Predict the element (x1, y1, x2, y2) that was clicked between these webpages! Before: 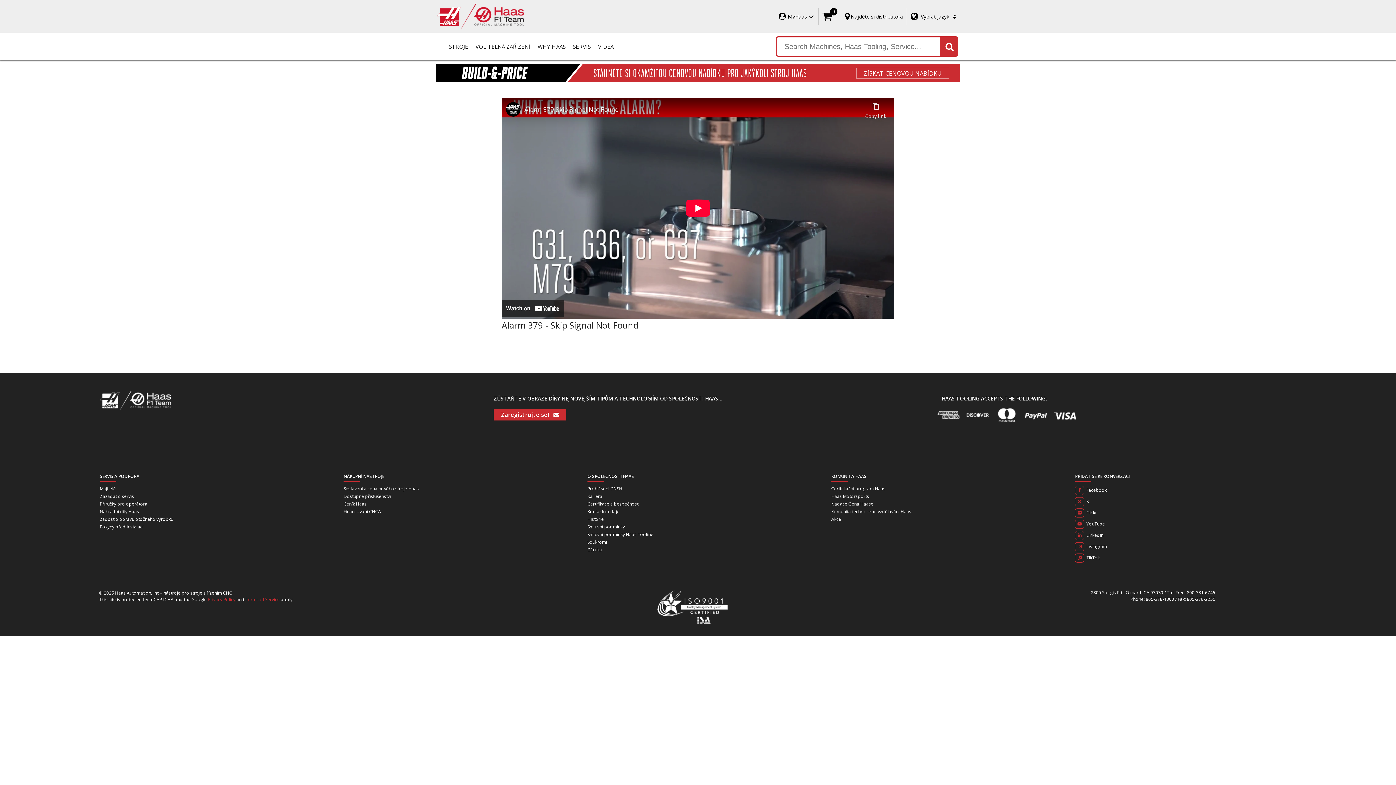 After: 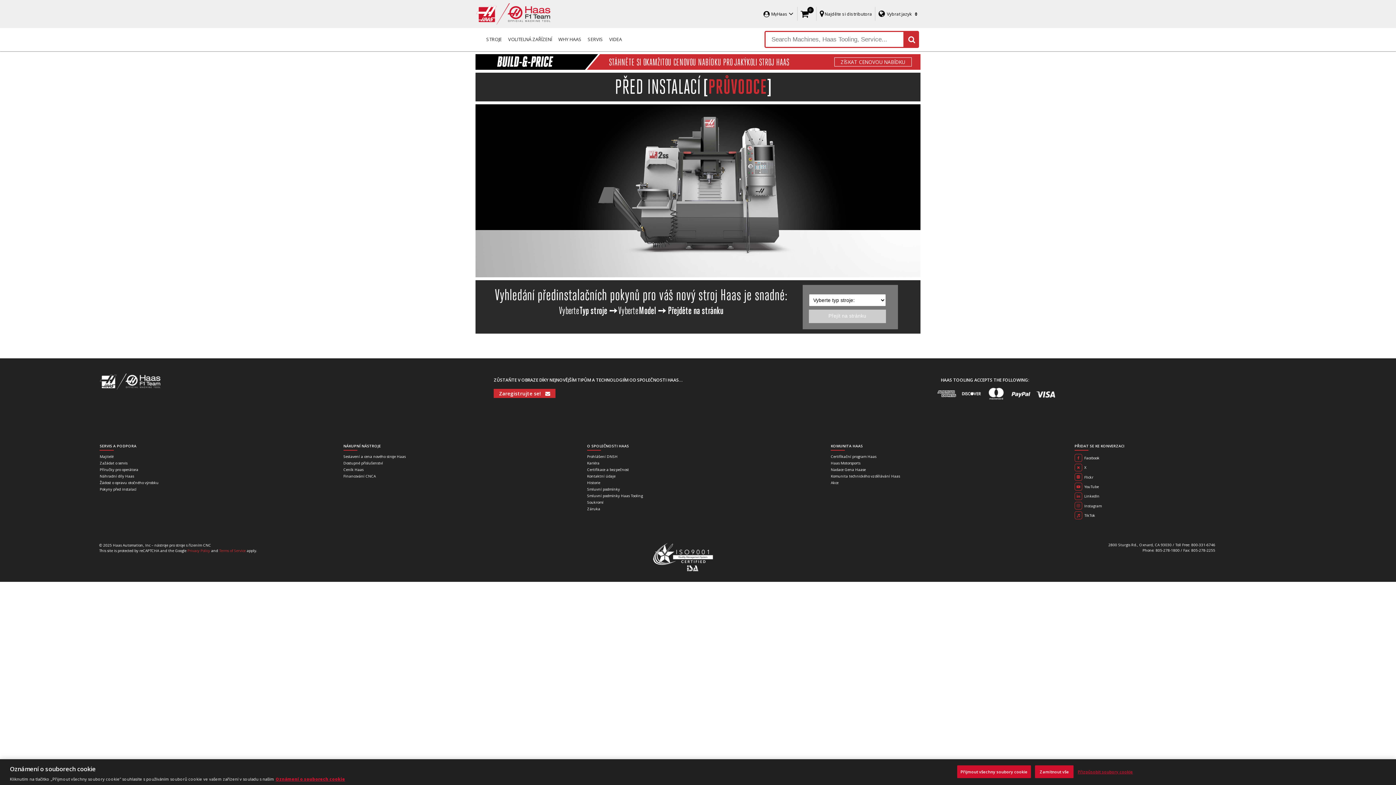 Action: bbox: (99, 524, 143, 529) label: Pokyny před instalací